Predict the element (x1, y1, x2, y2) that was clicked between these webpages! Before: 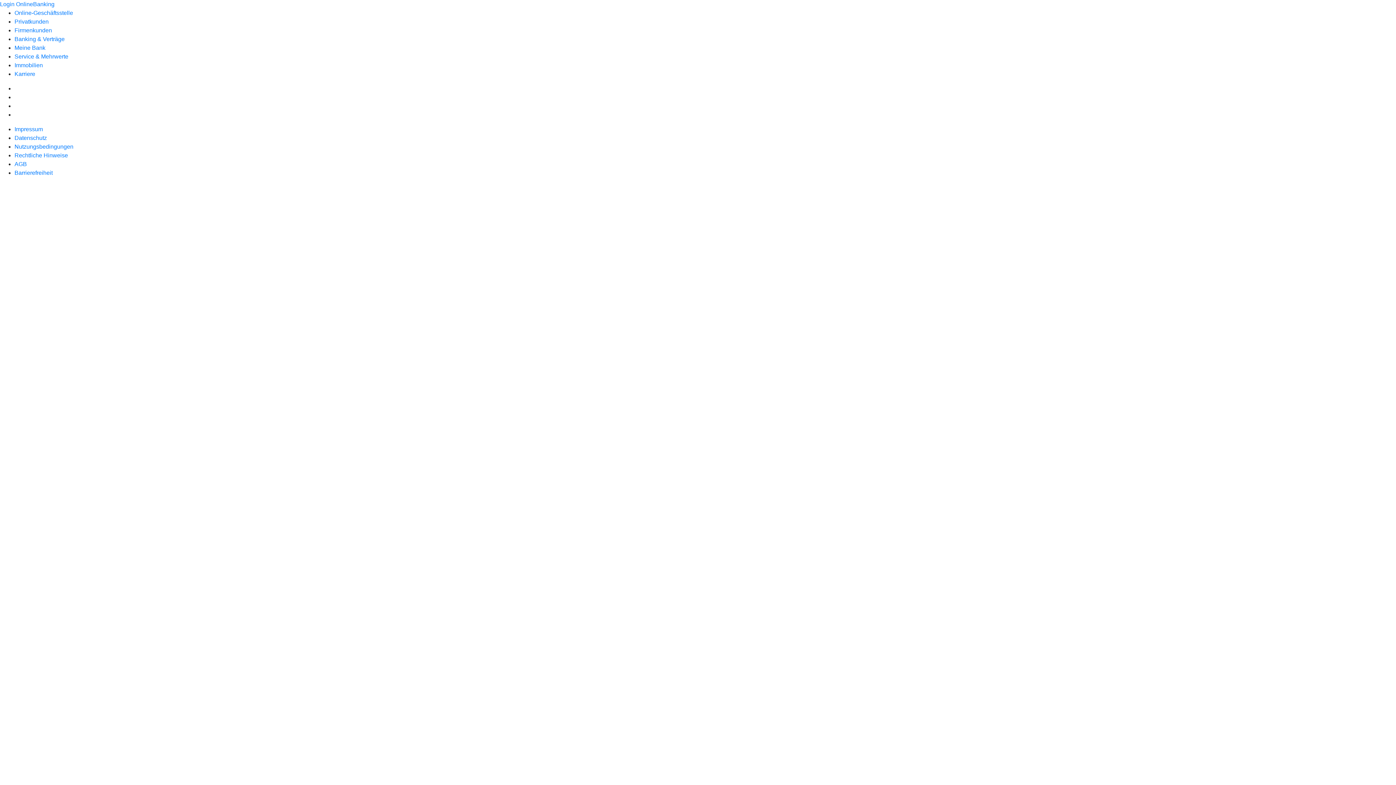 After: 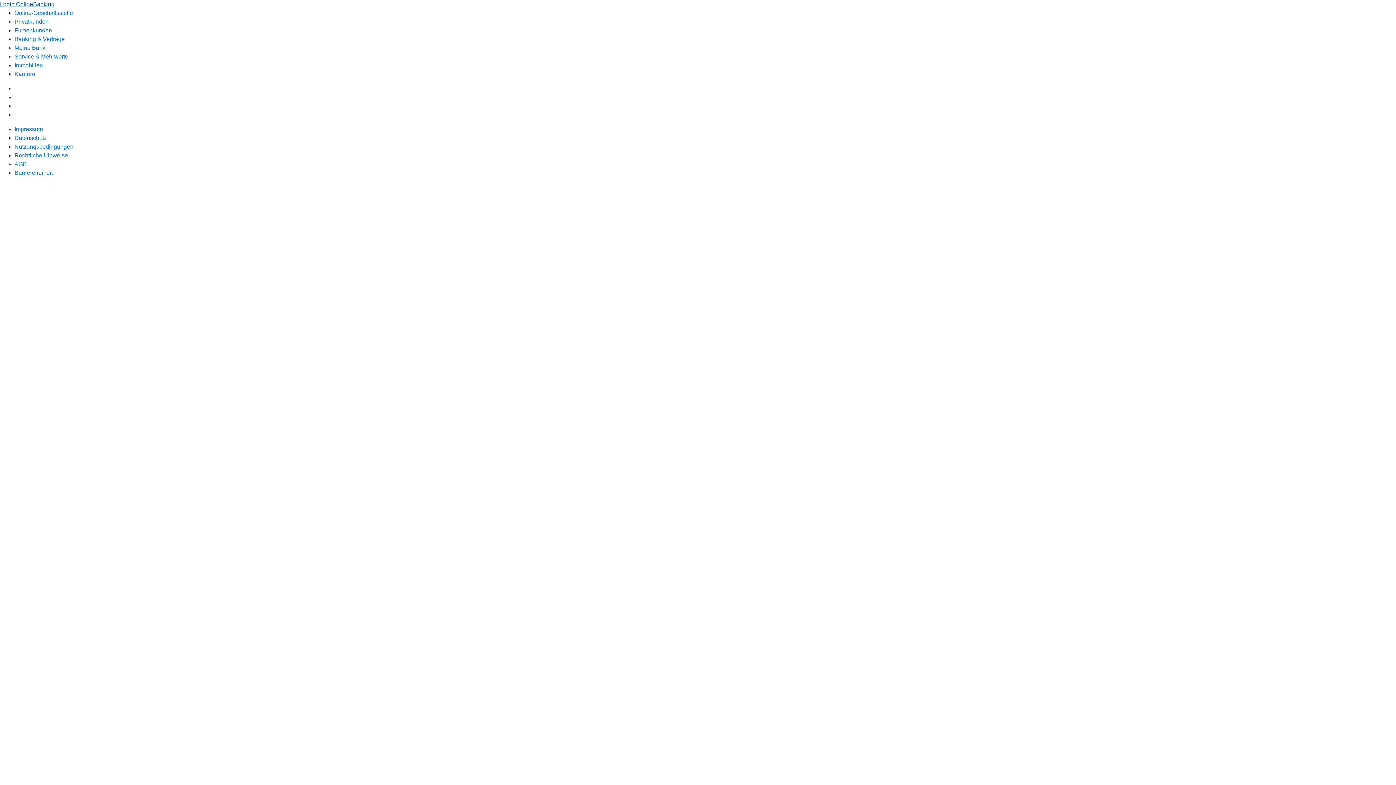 Action: label: Login OnlineBanking bbox: (0, 1, 54, 7)